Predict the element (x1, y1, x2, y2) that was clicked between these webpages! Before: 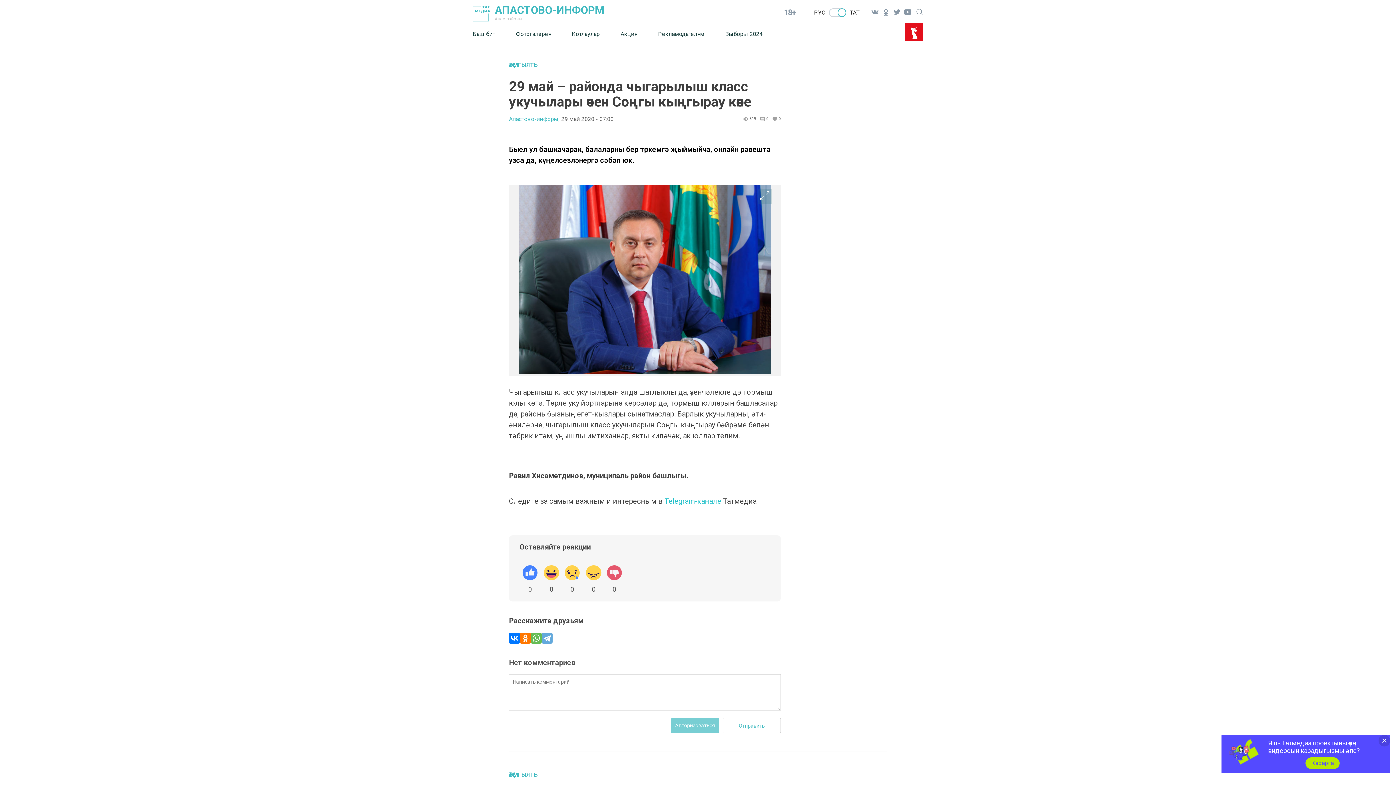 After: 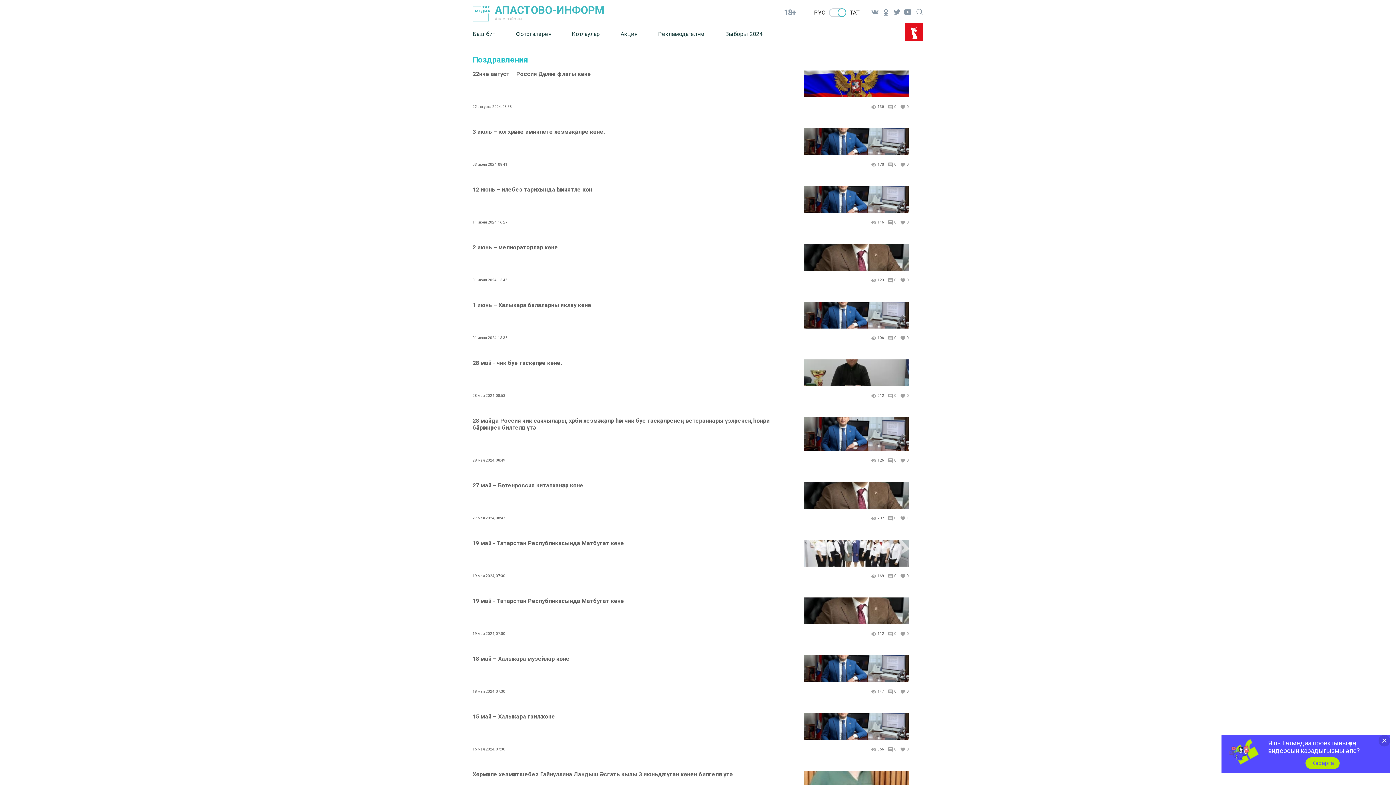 Action: bbox: (572, 25, 620, 42) label: Котлаулар